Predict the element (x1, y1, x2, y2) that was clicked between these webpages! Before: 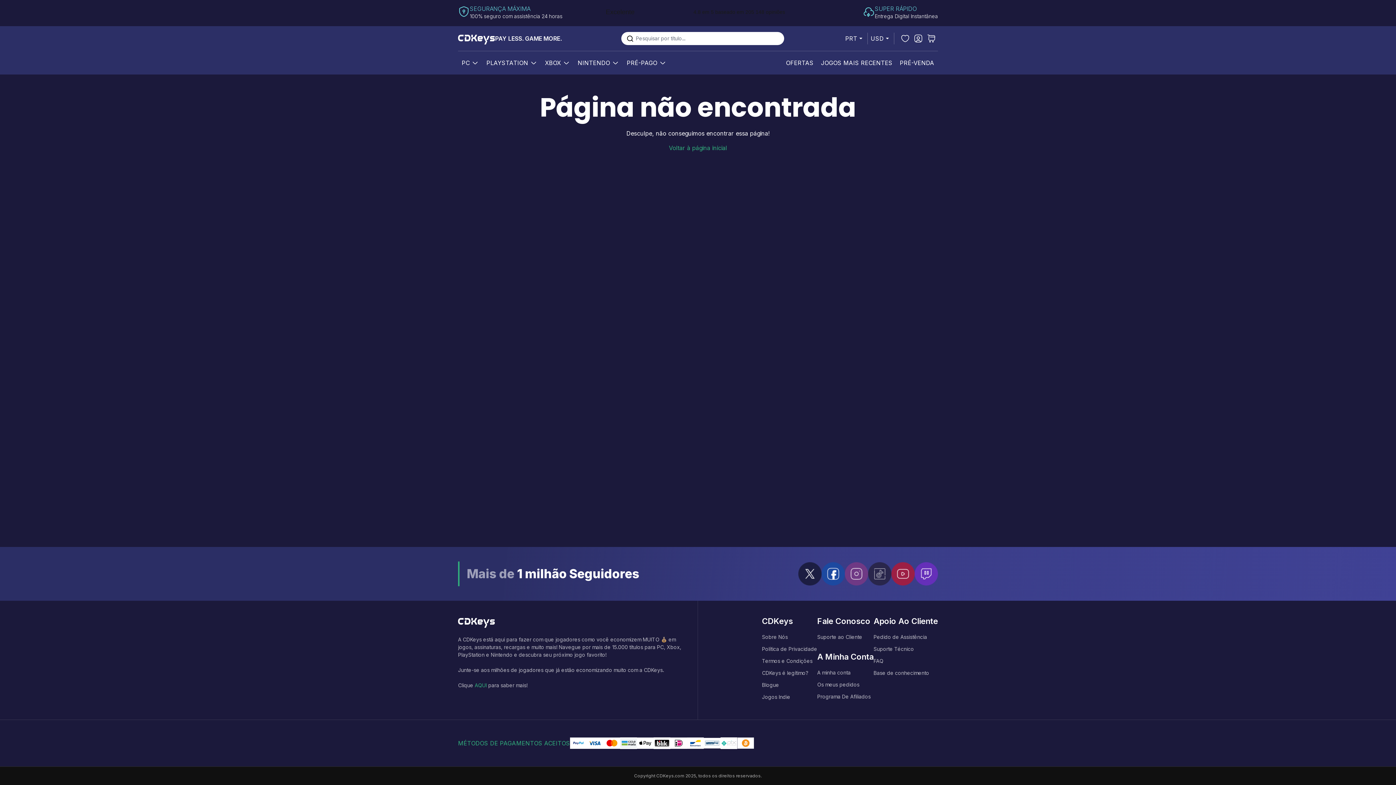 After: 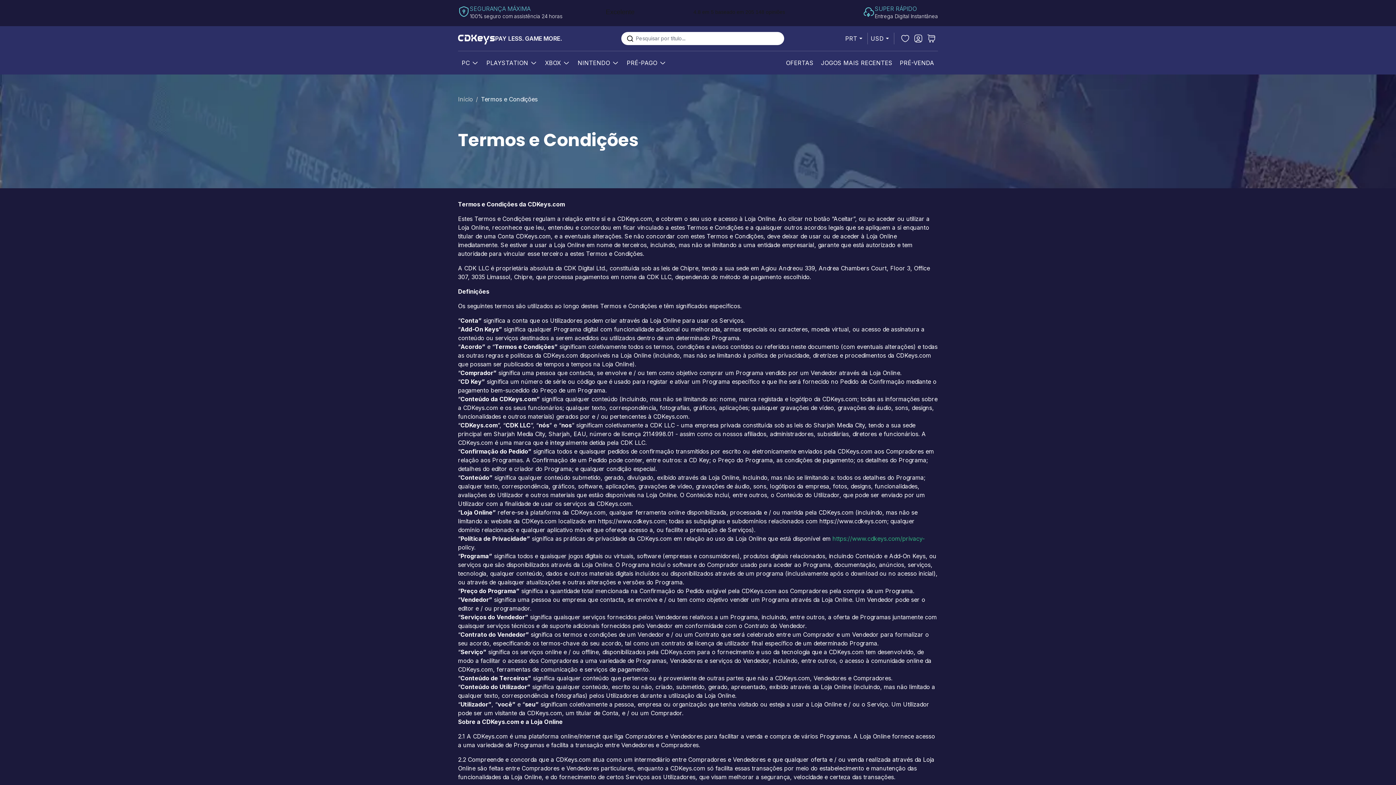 Action: bbox: (762, 658, 812, 664) label: Termos e Condições